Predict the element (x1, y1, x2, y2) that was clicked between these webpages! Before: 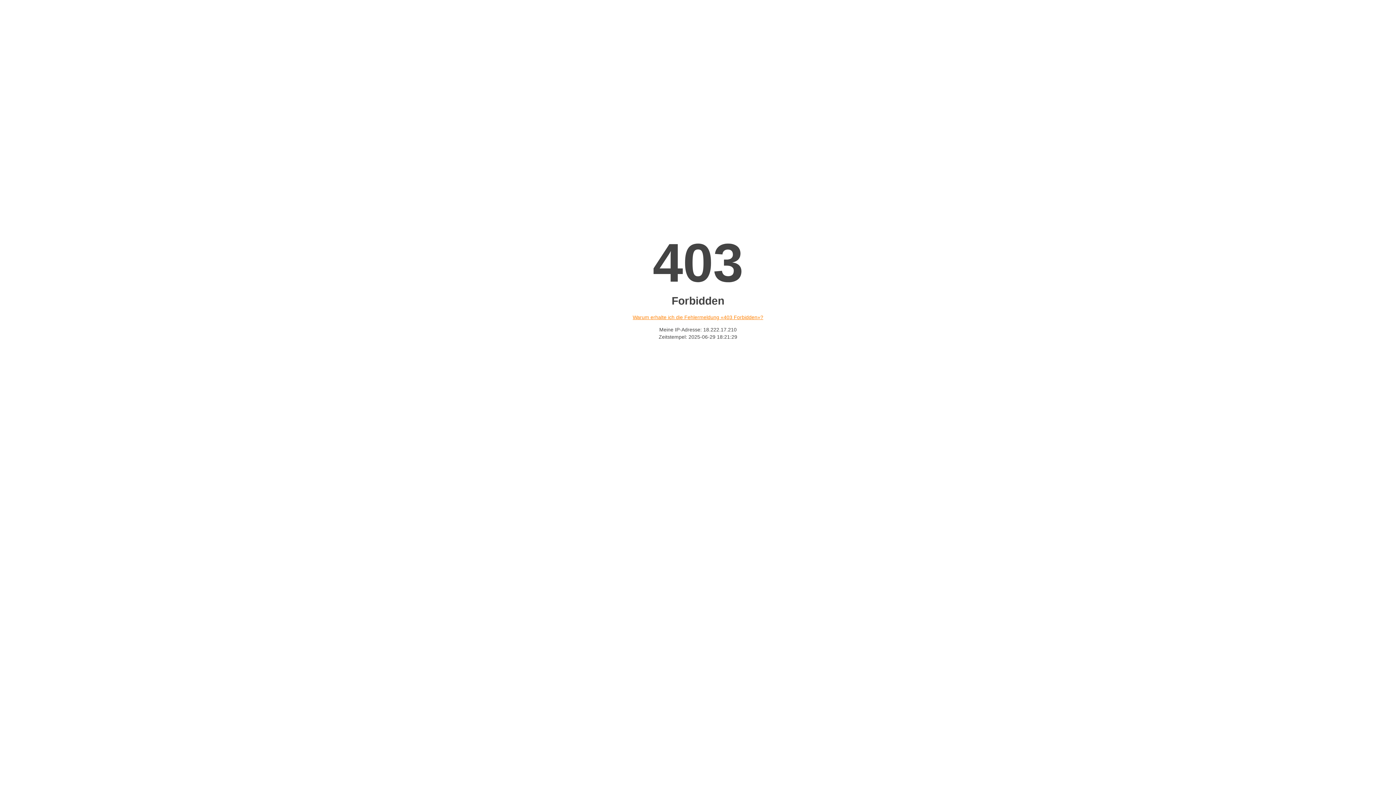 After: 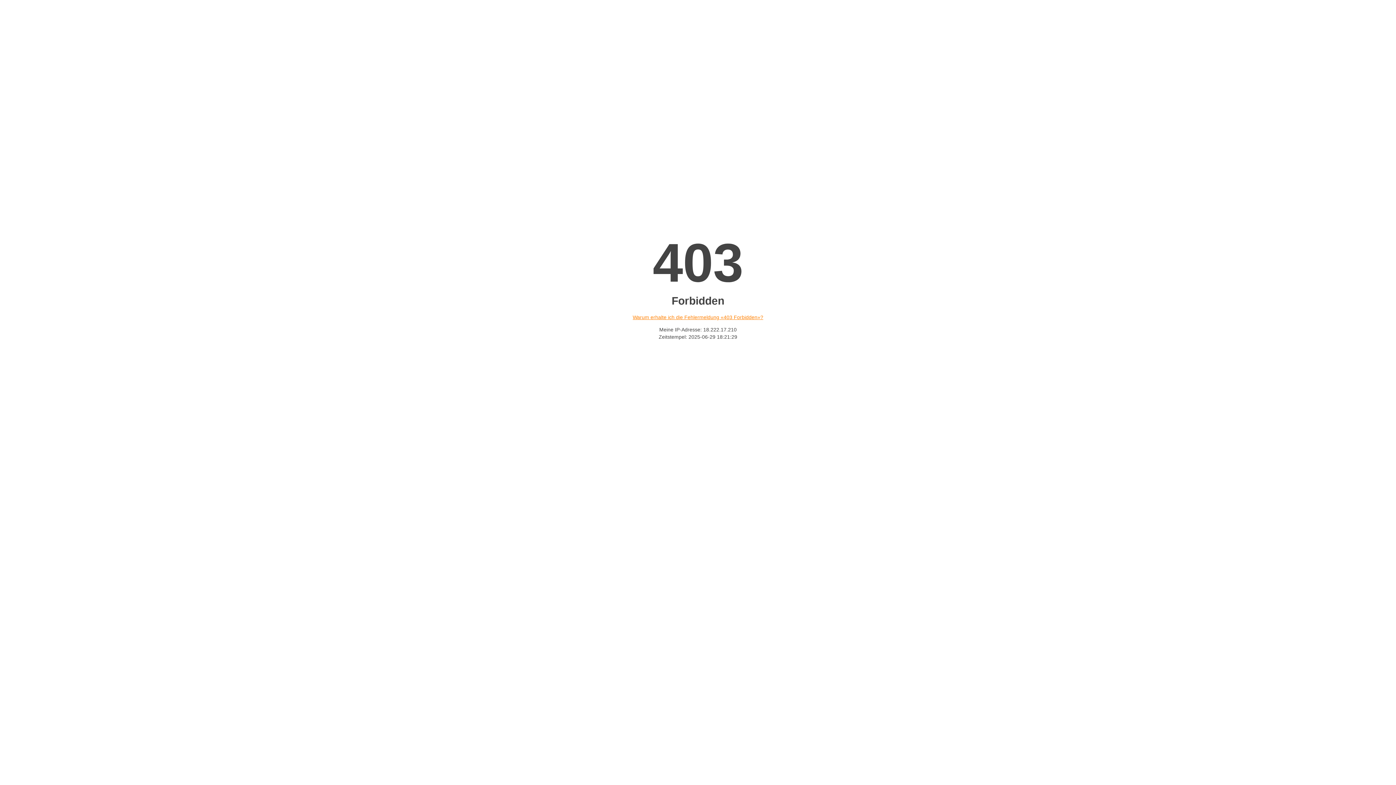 Action: label: Warum erhalte ich die Fehlermeldung «403 Forbidden»? bbox: (632, 314, 763, 320)